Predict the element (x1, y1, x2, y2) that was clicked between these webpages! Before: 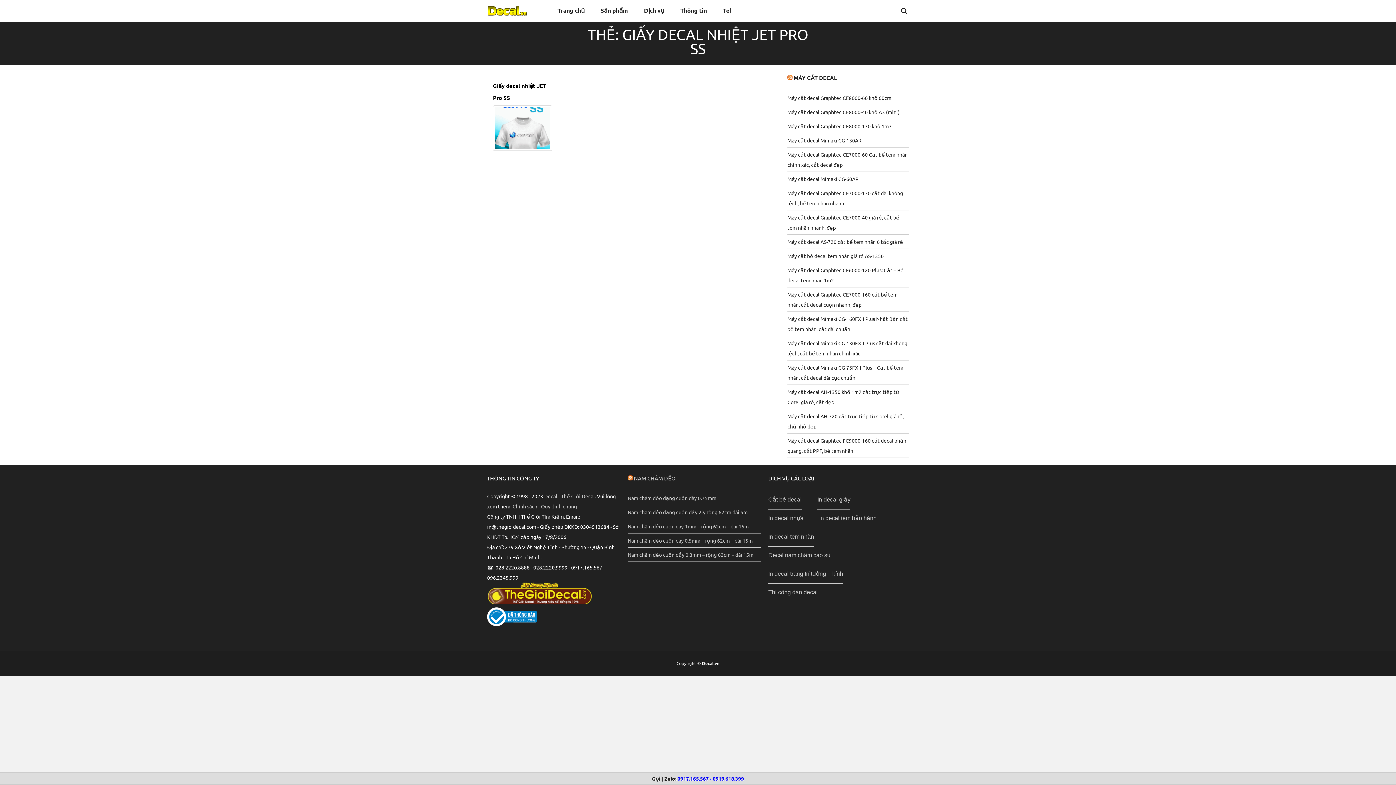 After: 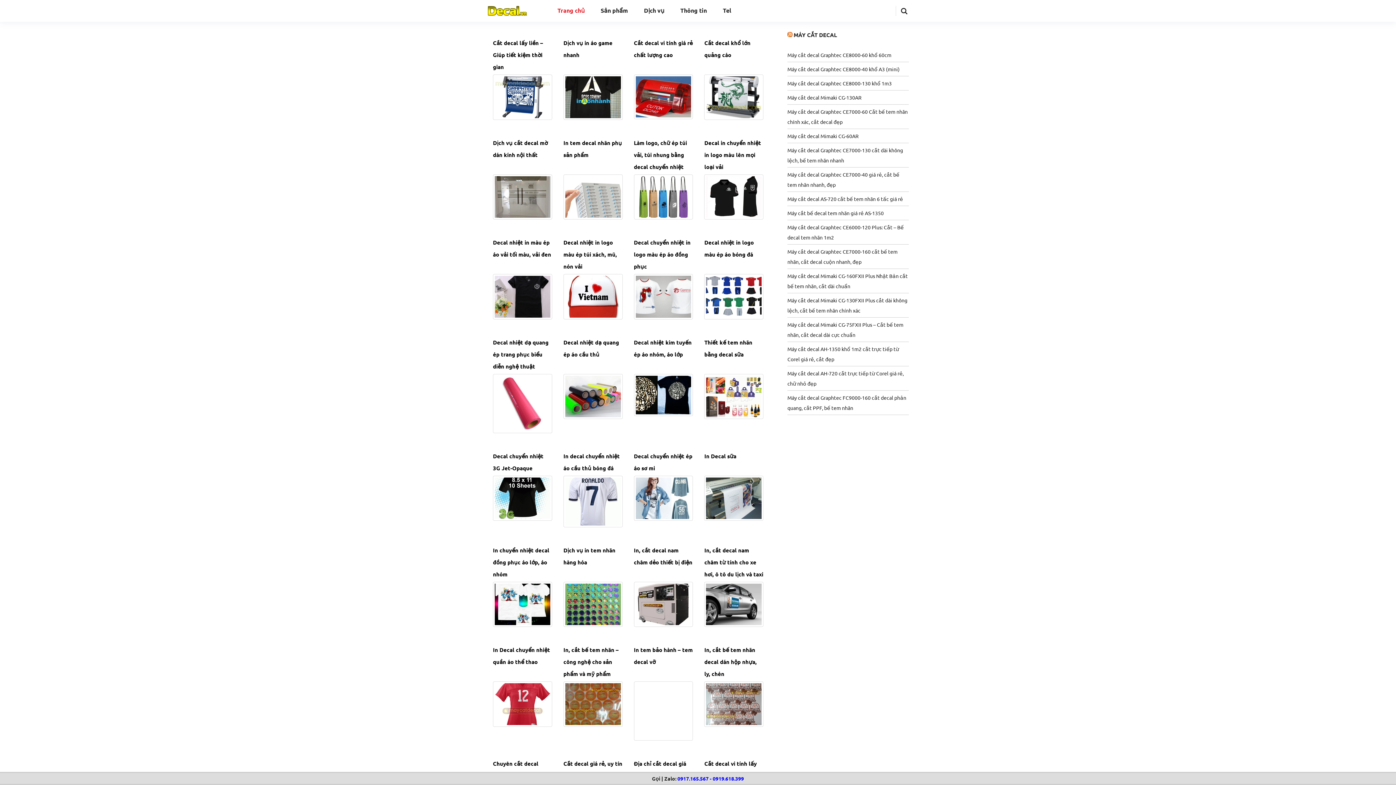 Action: label: Trang chủ bbox: (557, 3, 584, 18)